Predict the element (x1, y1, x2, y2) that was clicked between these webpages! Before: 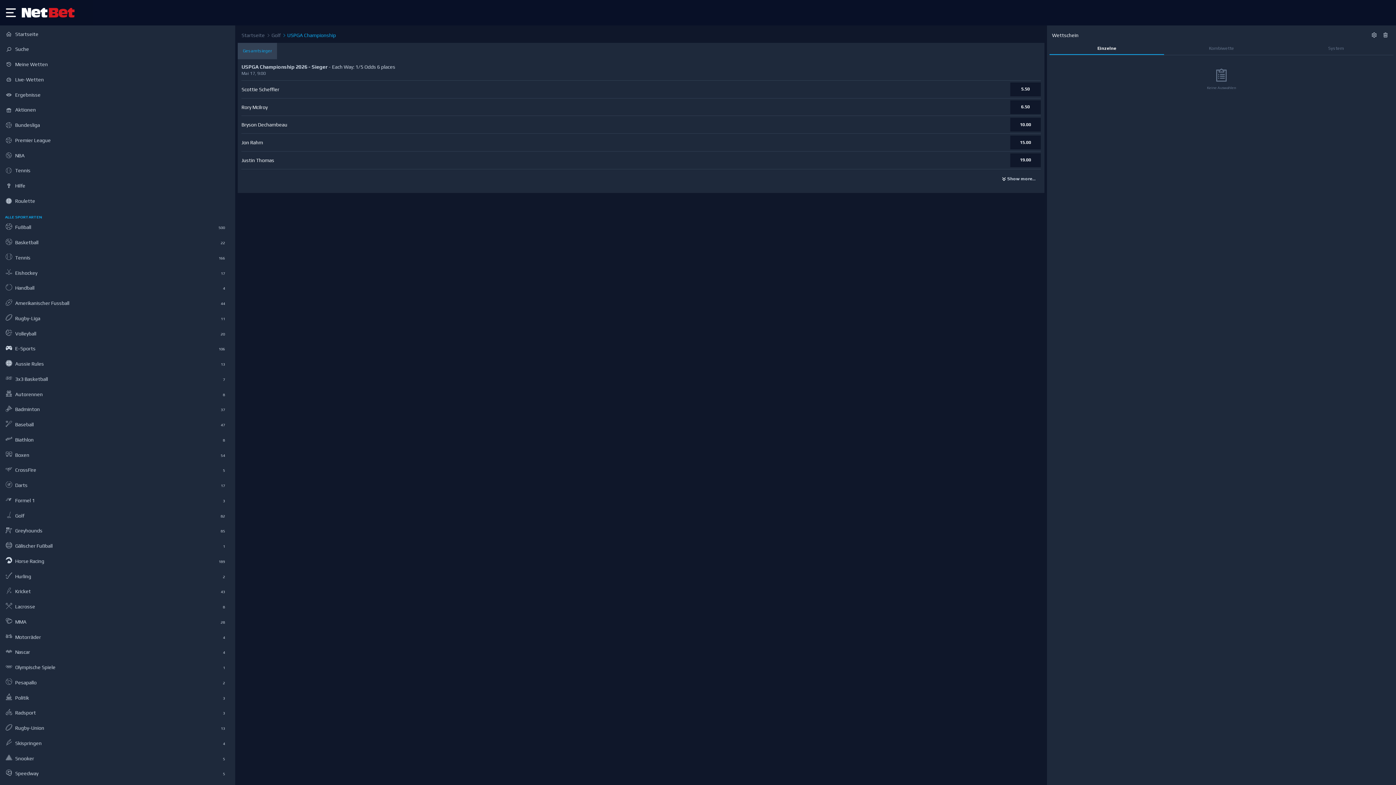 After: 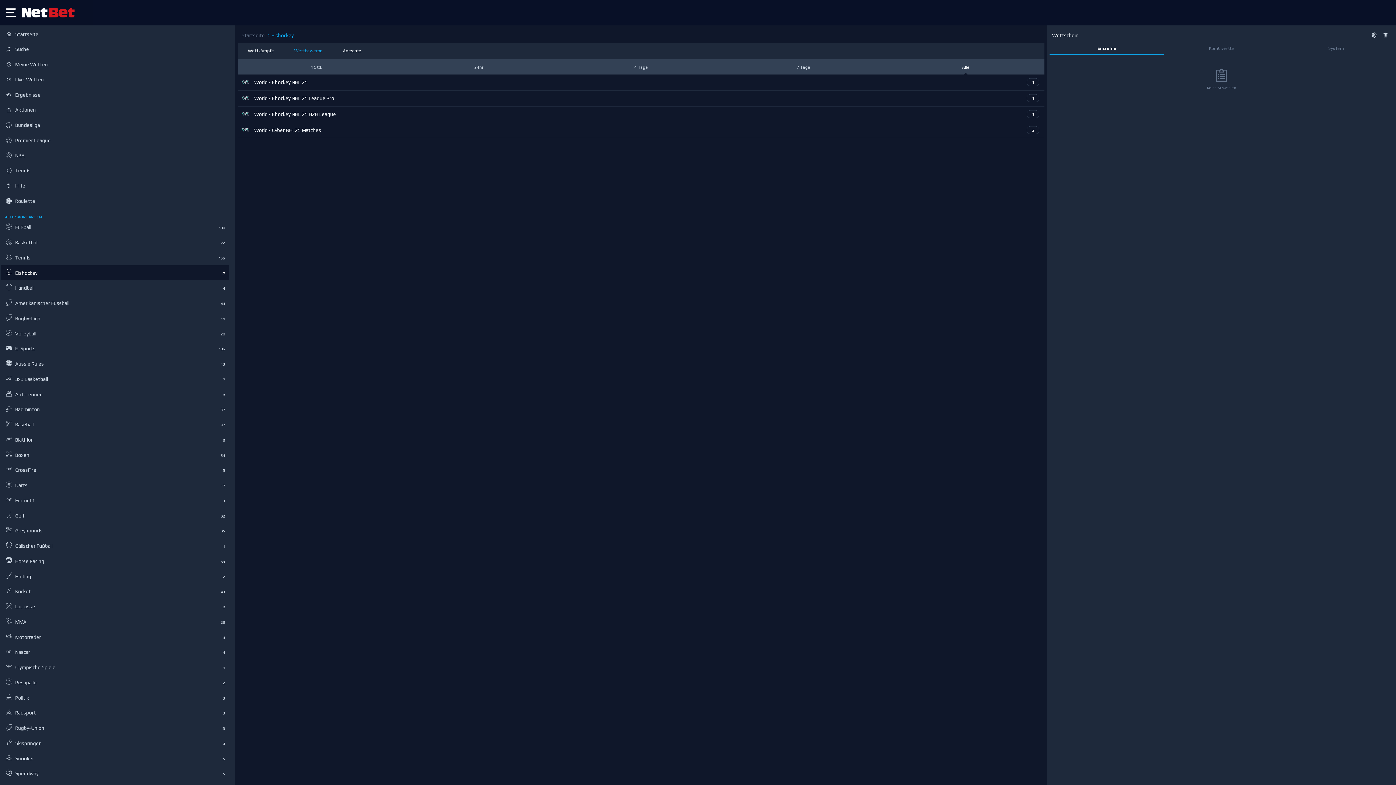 Action: bbox: (5, 269, 220, 276) label: Eishockey